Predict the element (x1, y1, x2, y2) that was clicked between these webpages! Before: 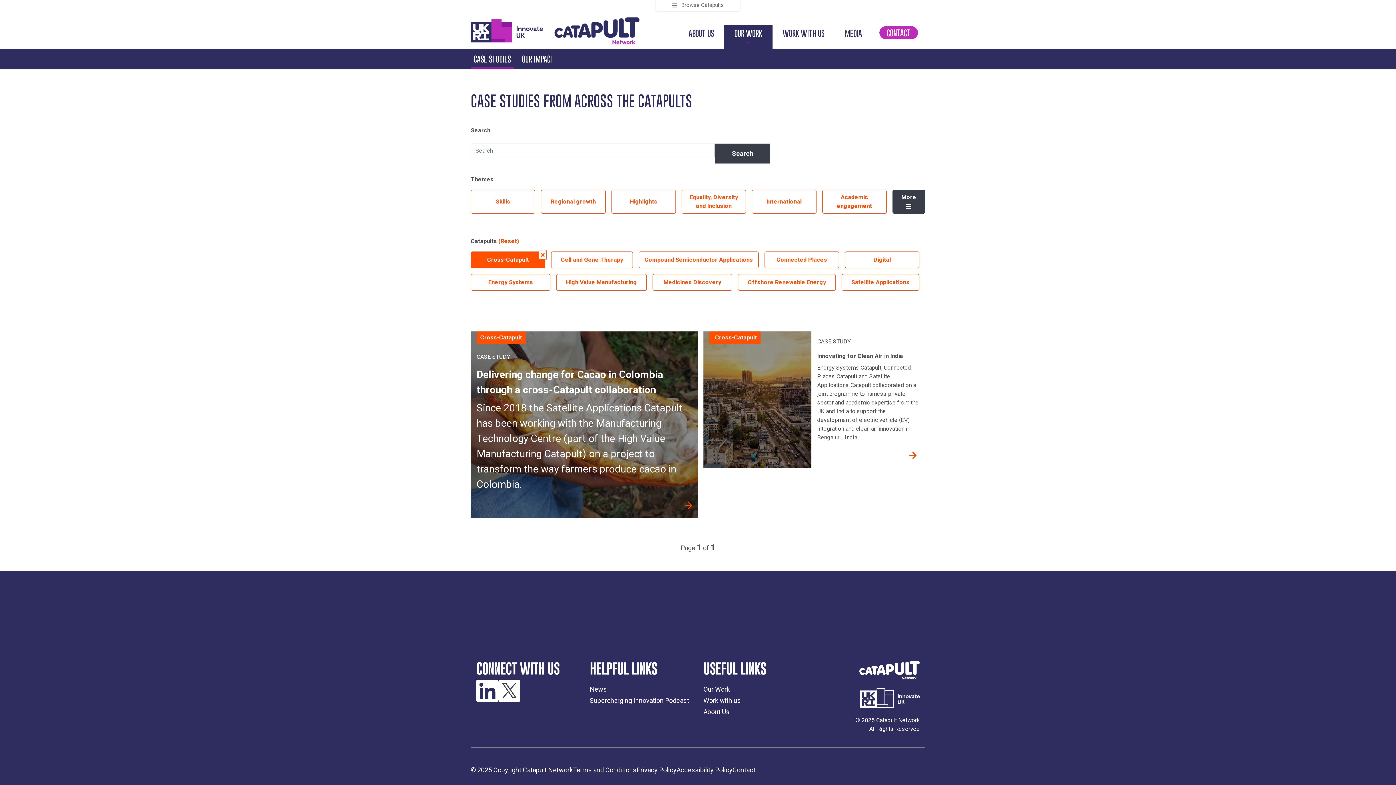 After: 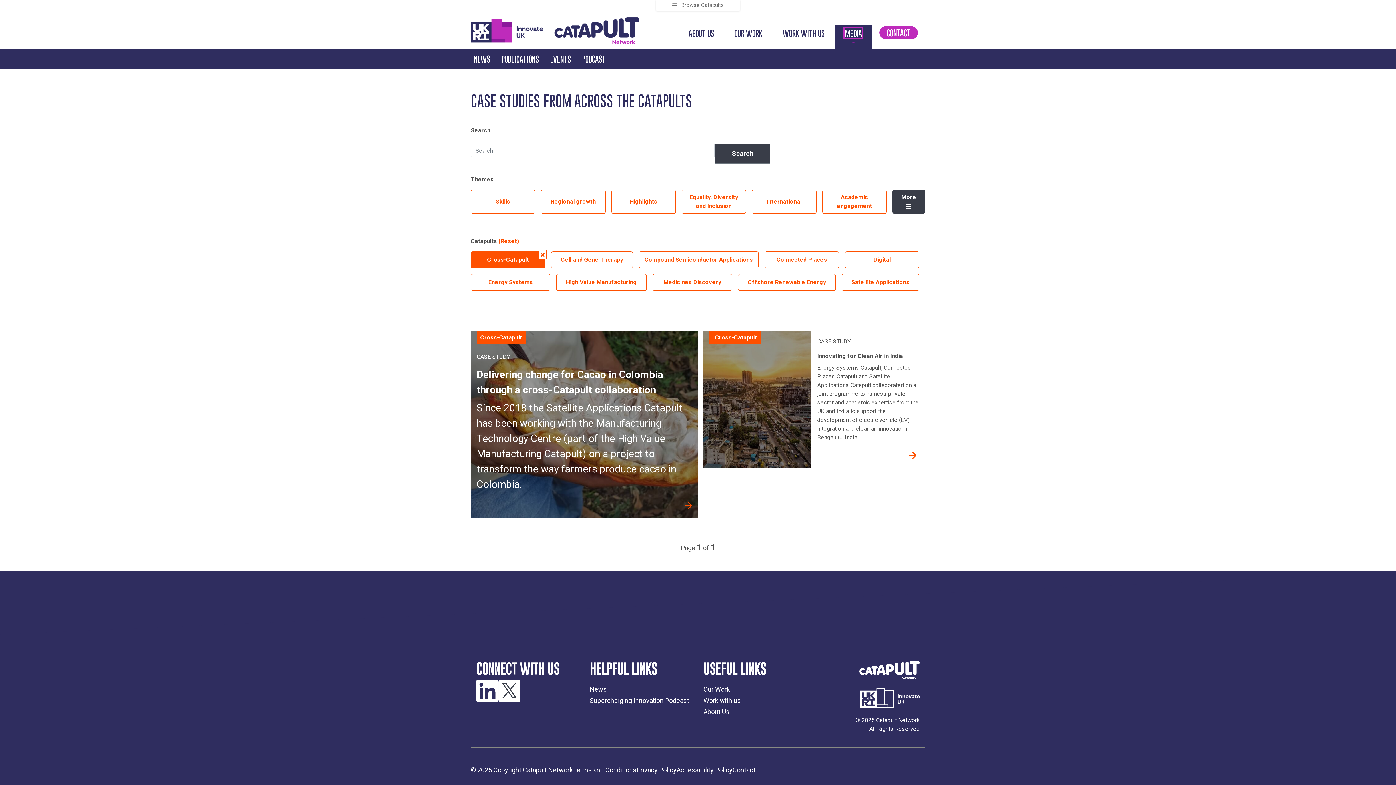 Action: bbox: (842, 24, 865, 46) label: MEDIA